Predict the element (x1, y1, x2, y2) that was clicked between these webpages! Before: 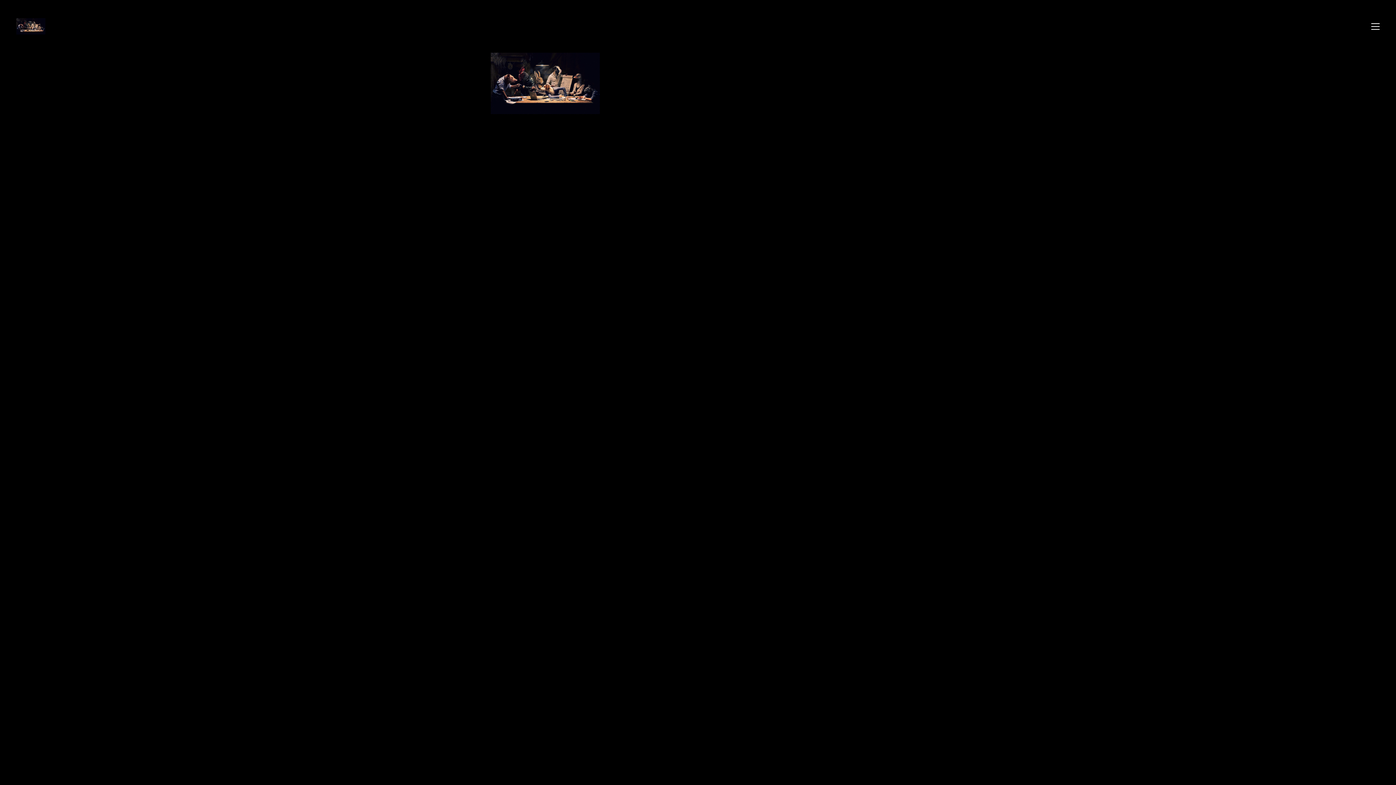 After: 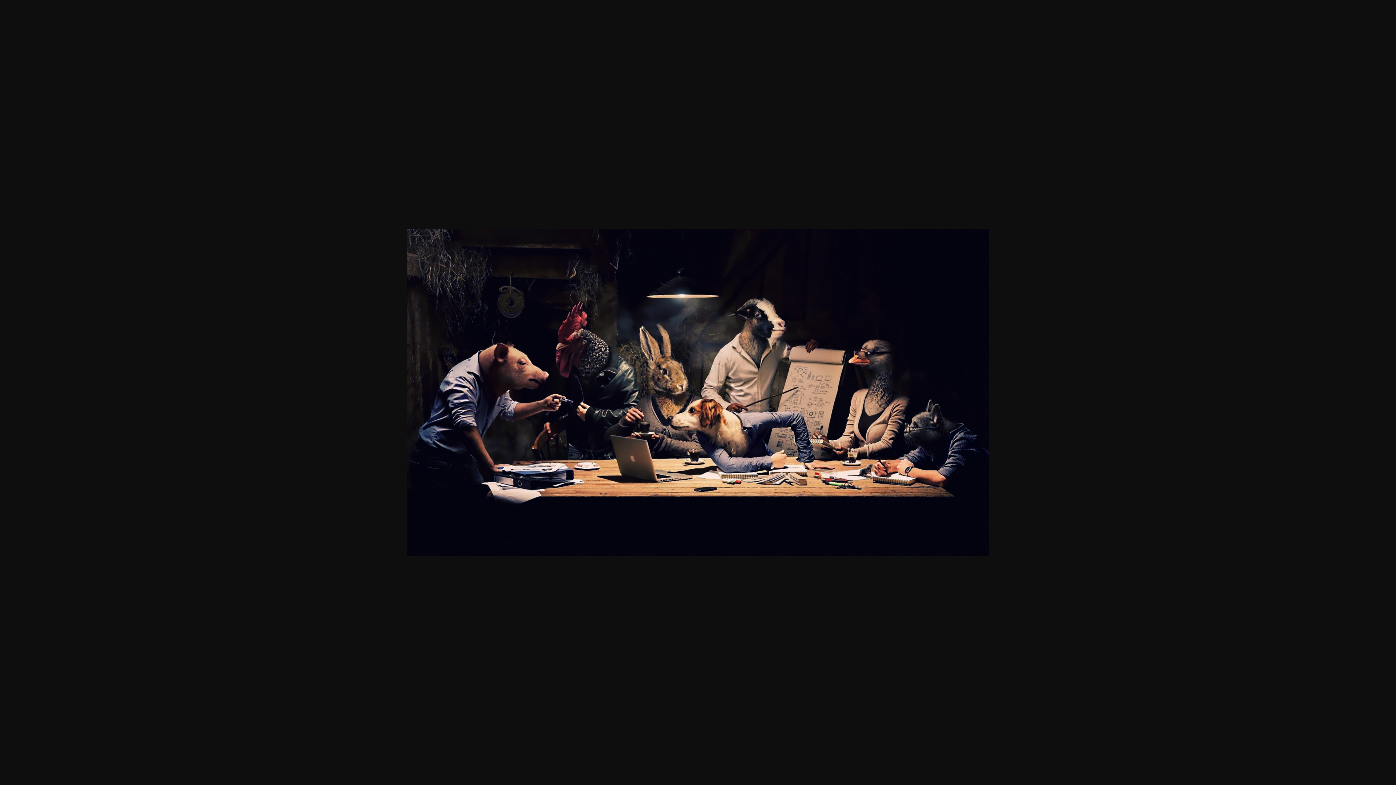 Action: bbox: (490, 79, 600, 85)